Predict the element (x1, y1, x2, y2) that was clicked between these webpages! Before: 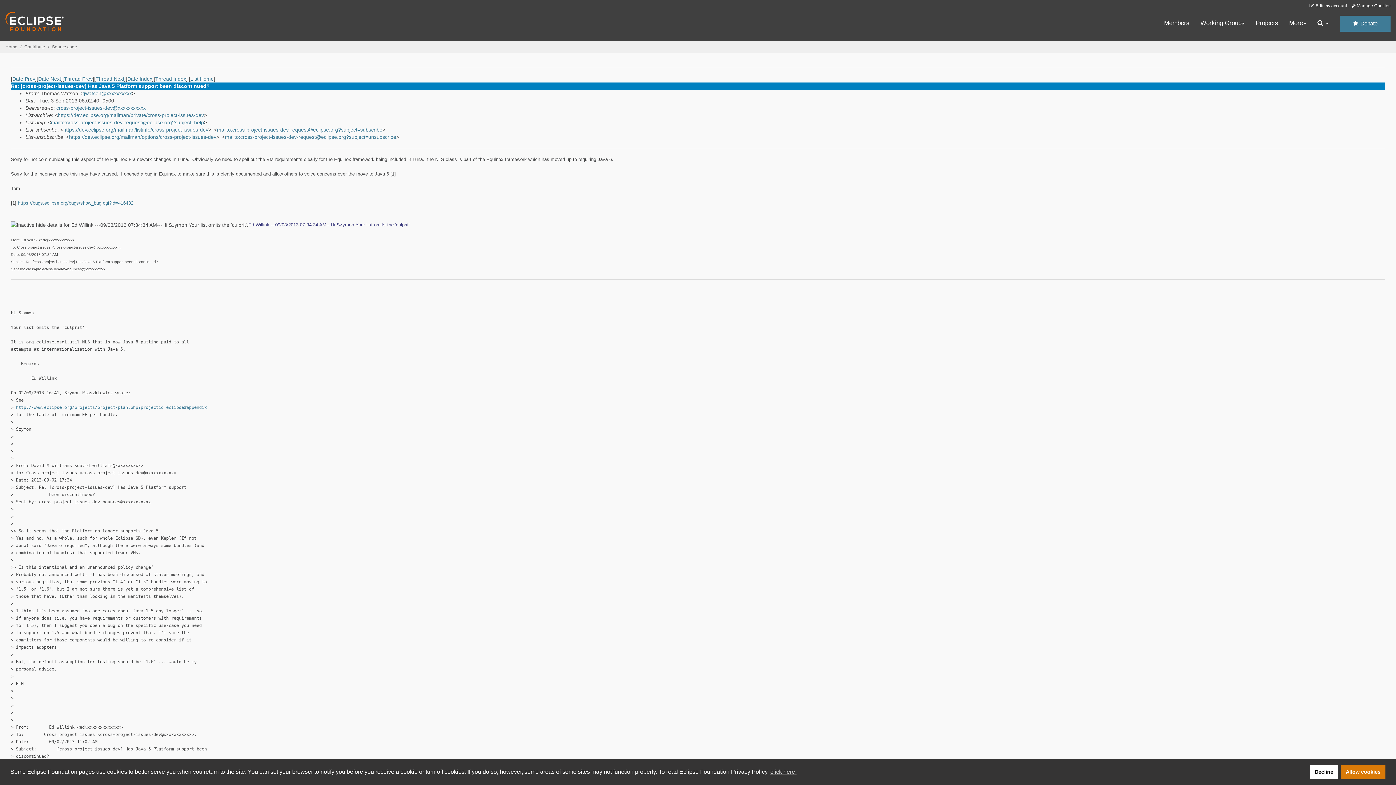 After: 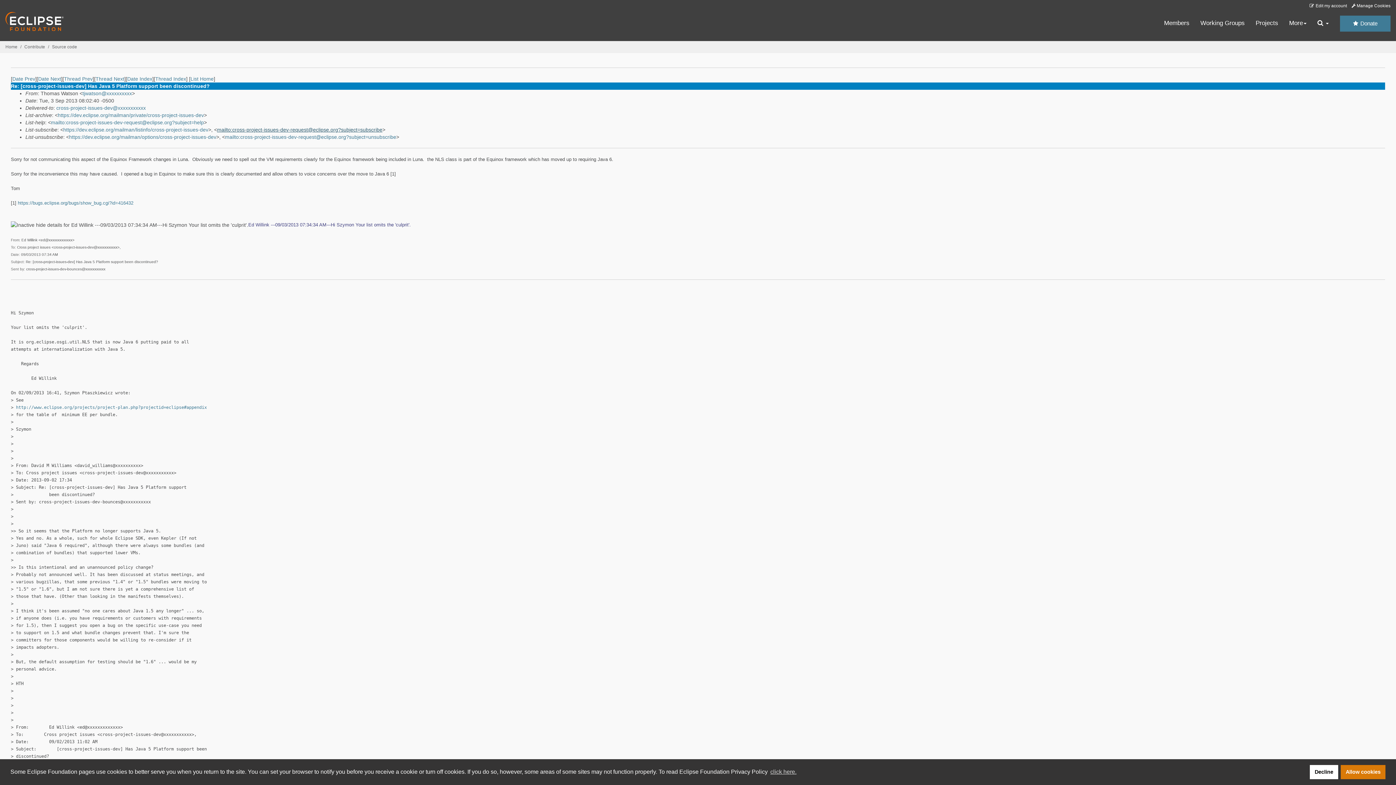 Action: bbox: (217, 126, 382, 132) label: mailto:cross-project-issues-dev-request@eclipse.org?subject=subscribe